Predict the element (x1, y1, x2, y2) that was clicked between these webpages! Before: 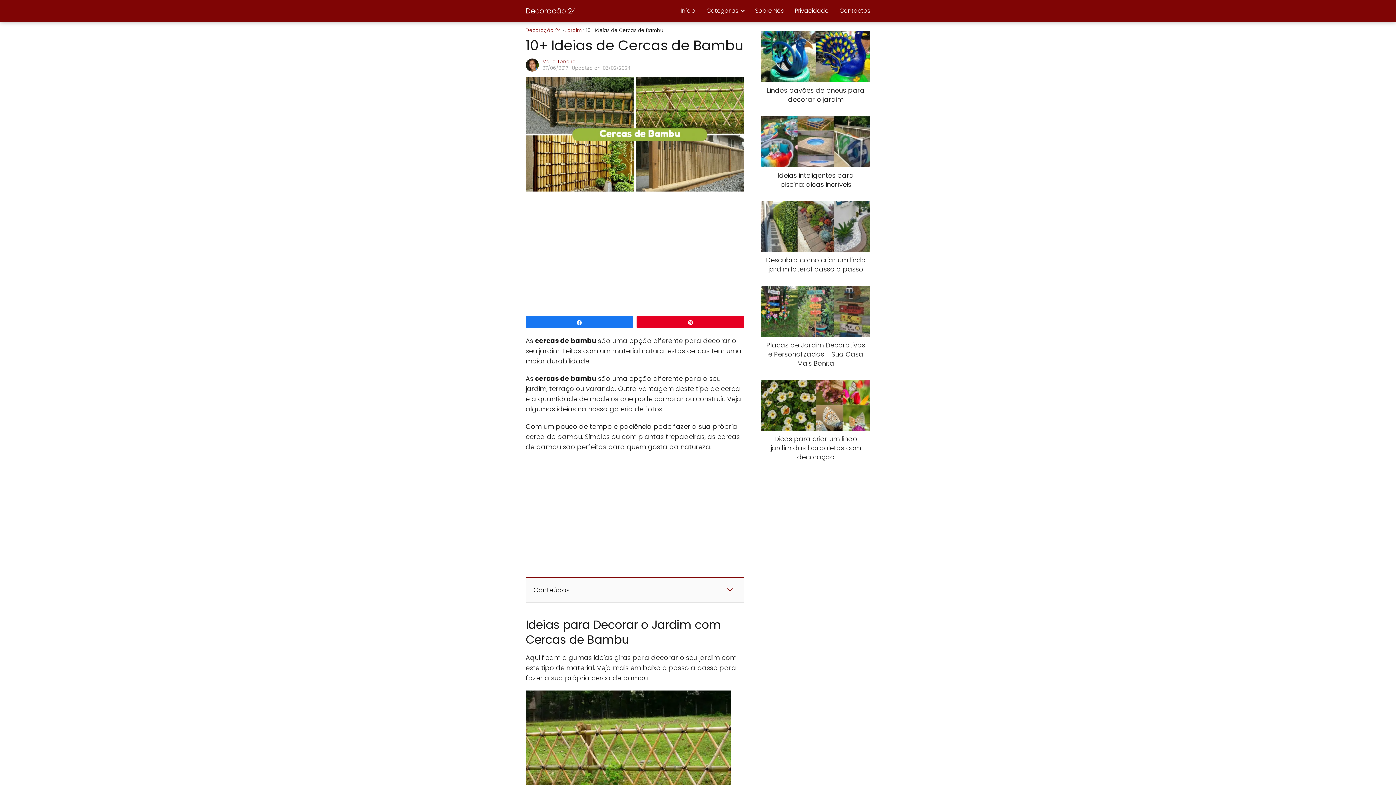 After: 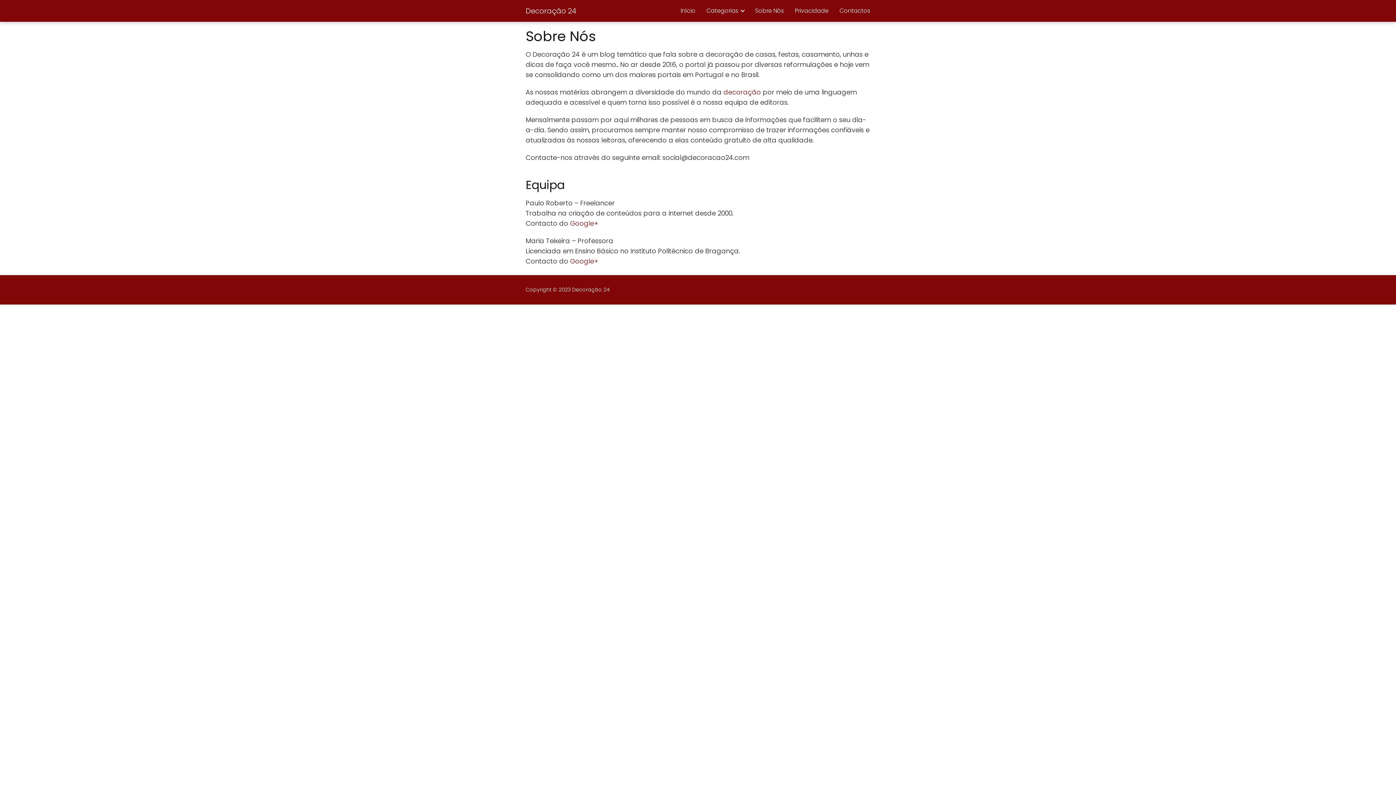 Action: bbox: (755, 6, 784, 14) label: Sobre Nós